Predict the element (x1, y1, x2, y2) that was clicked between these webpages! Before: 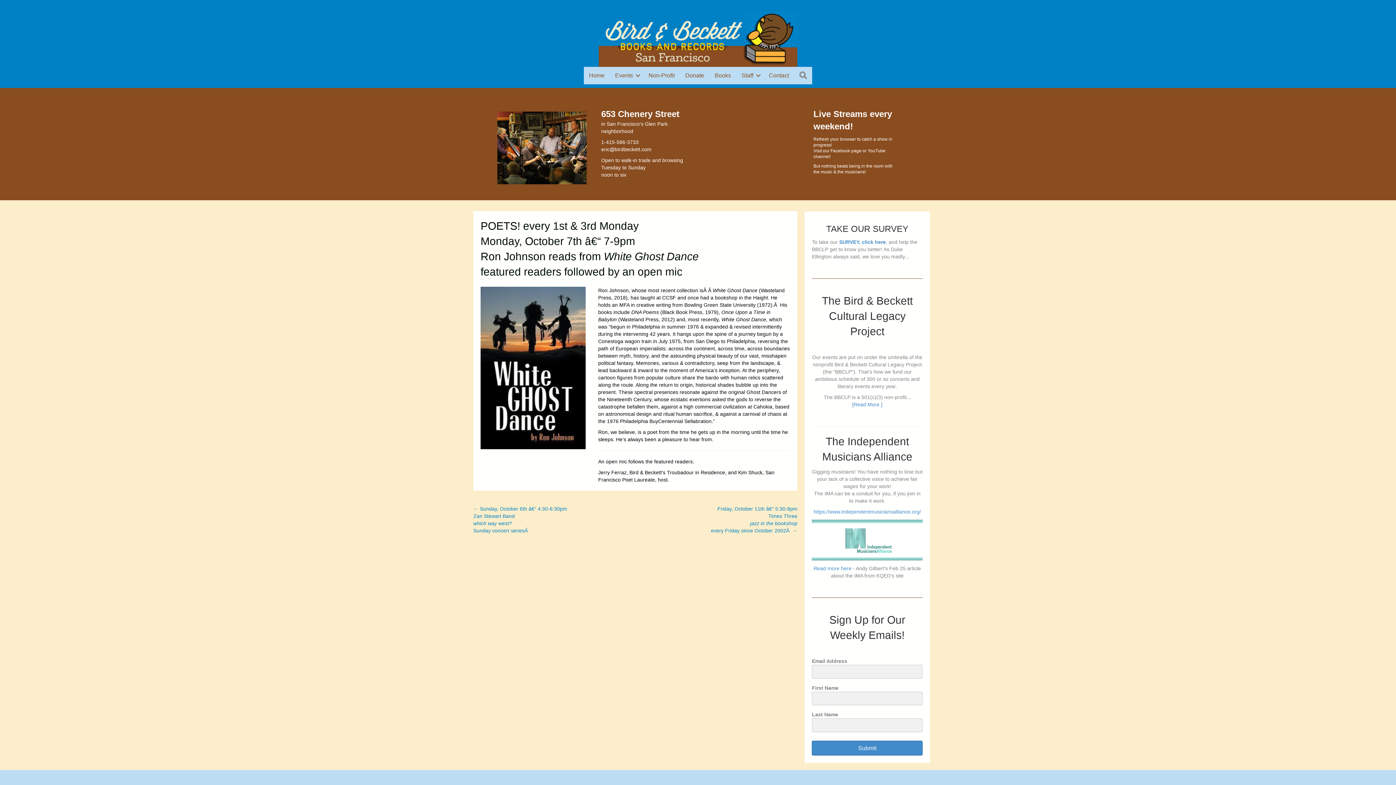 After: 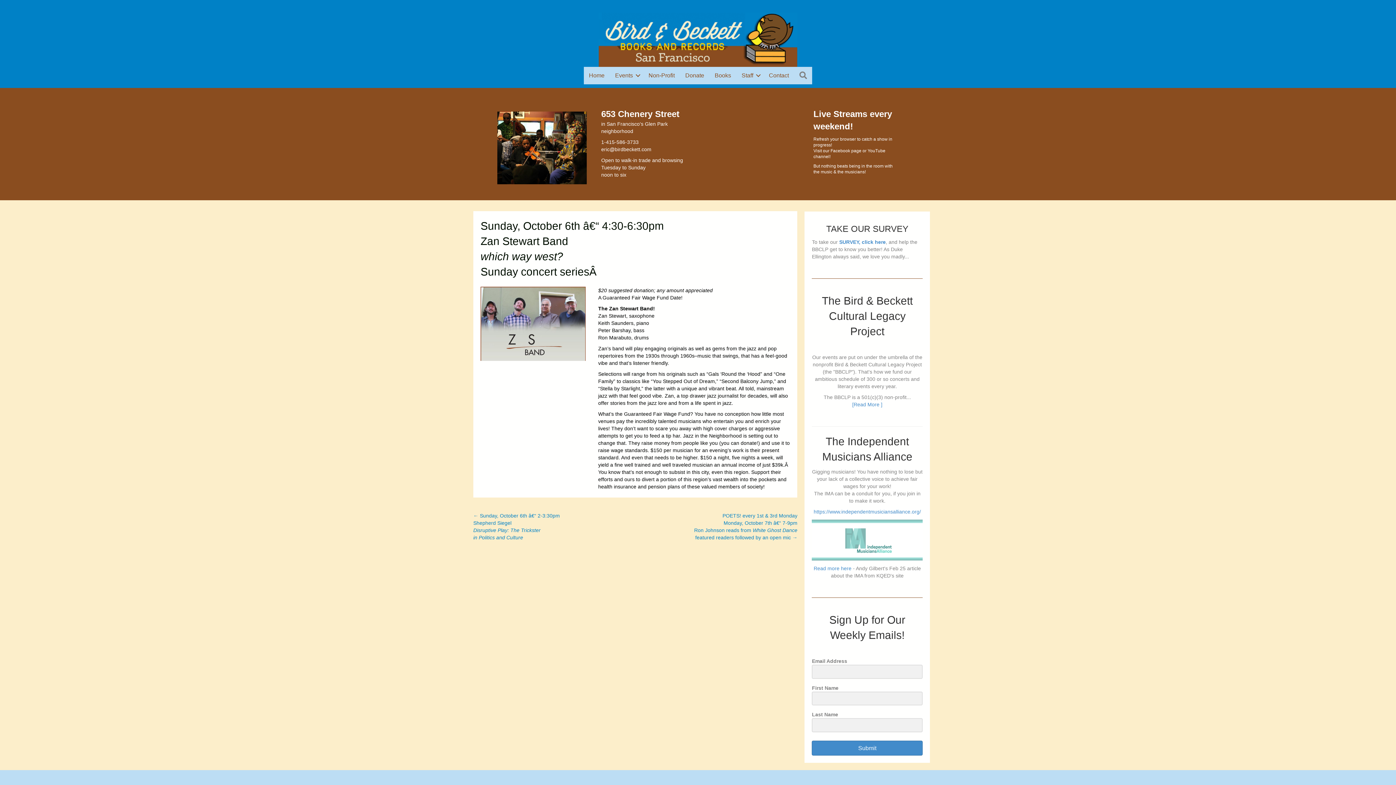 Action: bbox: (473, 505, 567, 534) label: ← Sunday, October 6th â€“ 4:30-6:30pm
Zan Stewart Band
which way west?
Sunday concert seriesÂ 